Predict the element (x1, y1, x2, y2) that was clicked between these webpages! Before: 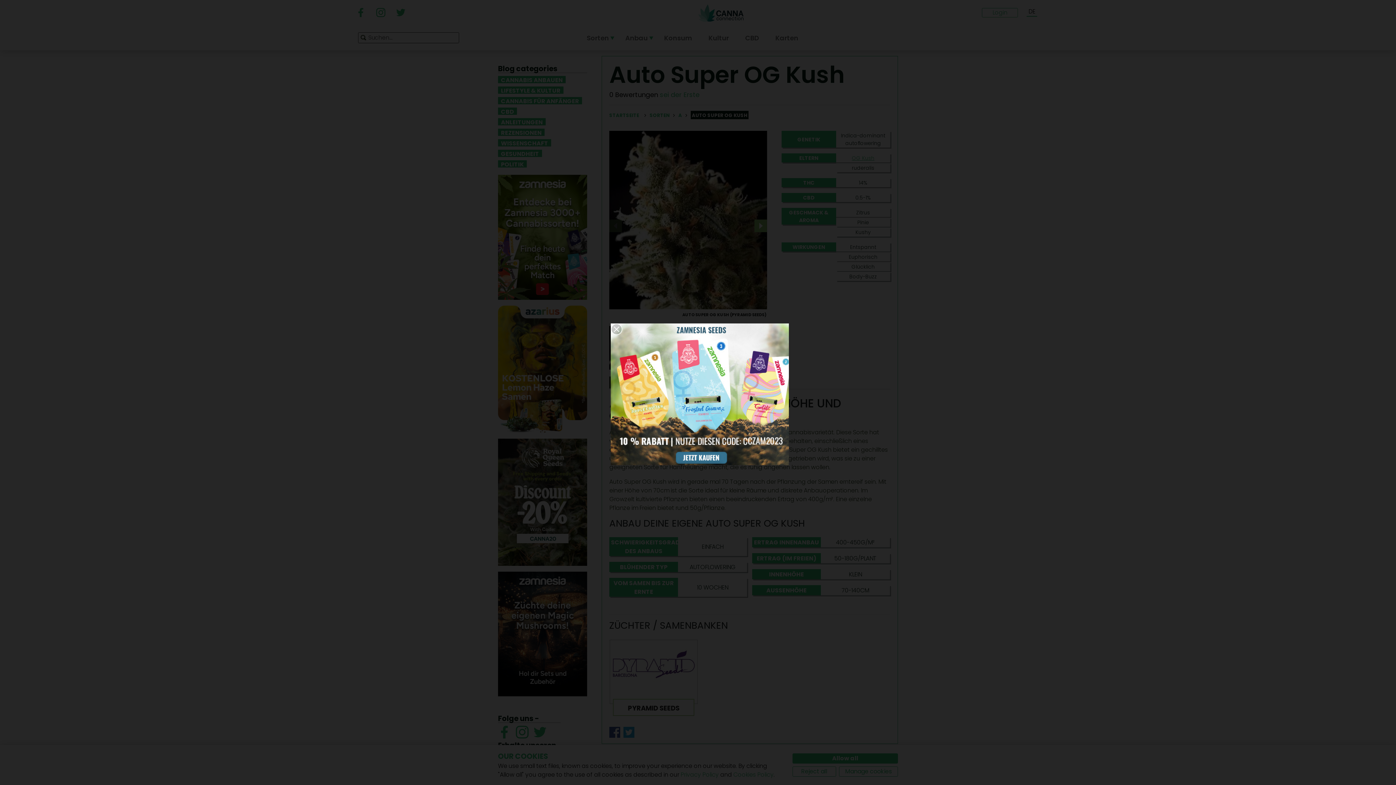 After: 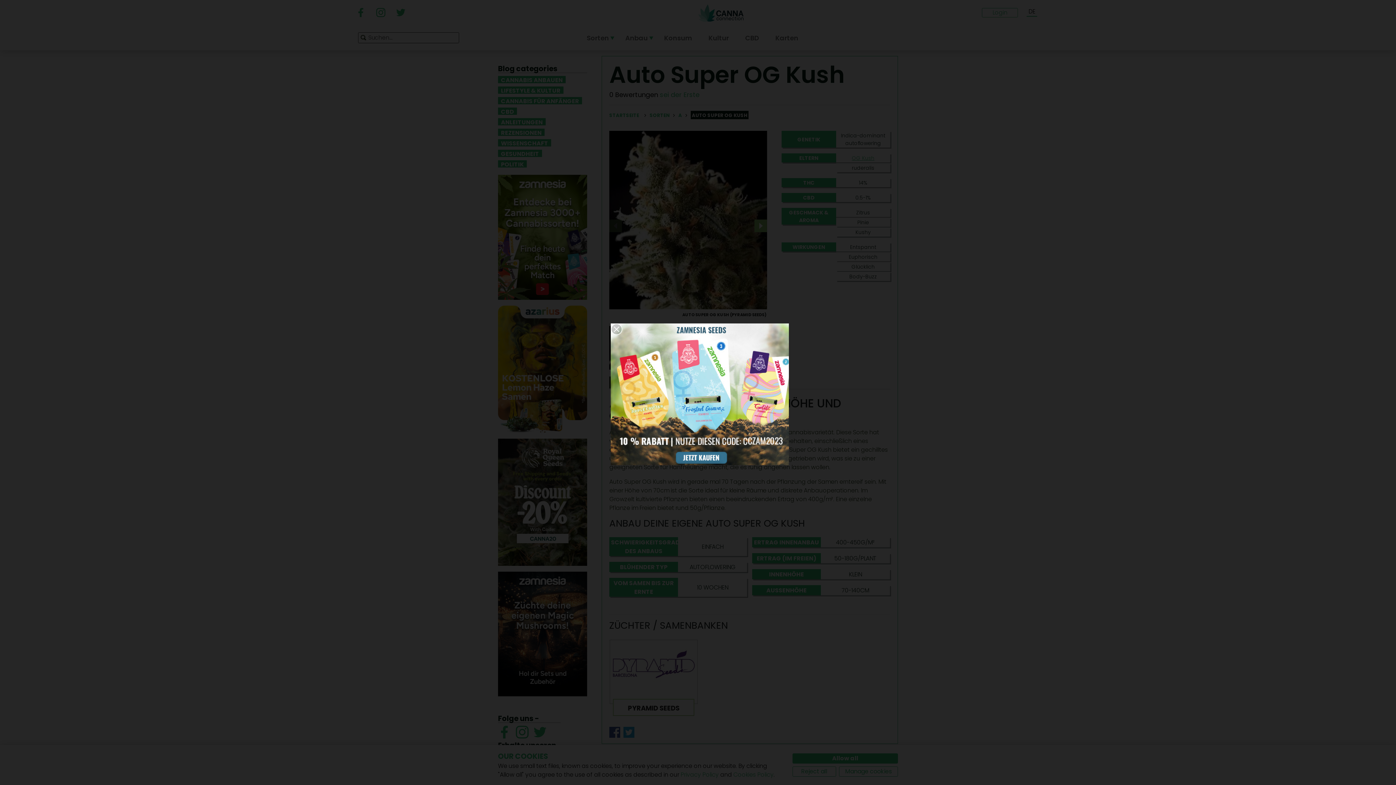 Action: bbox: (607, 320, 789, 465)